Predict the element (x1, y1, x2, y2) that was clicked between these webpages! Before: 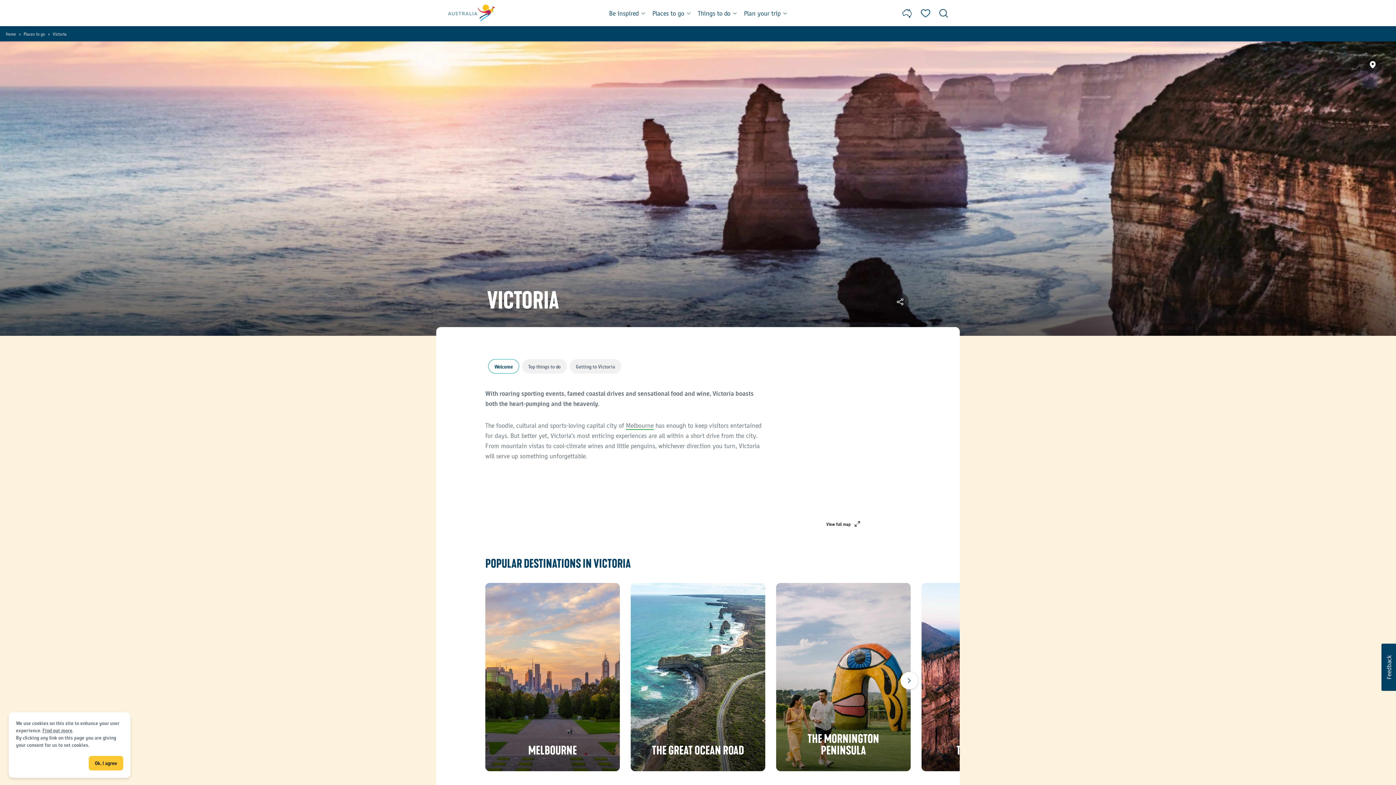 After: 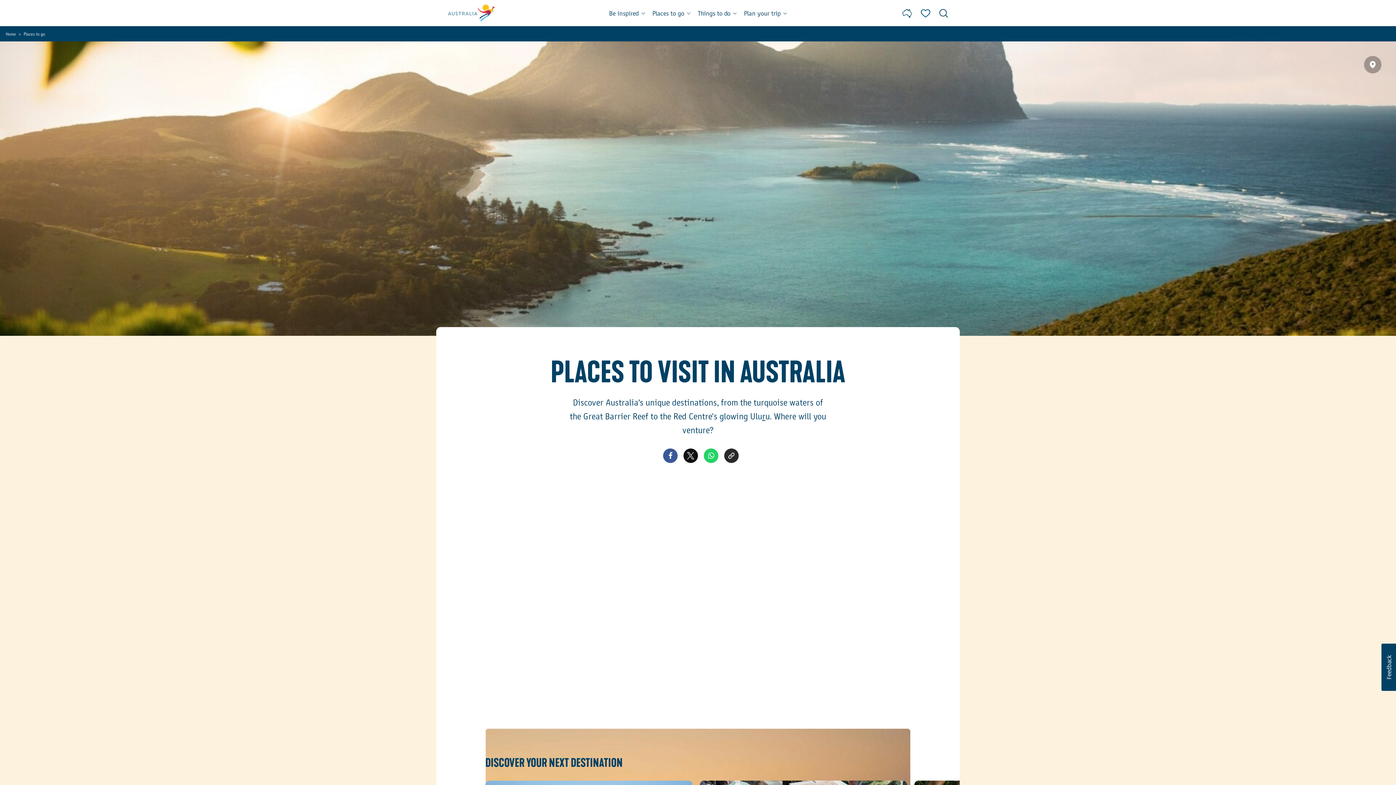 Action: label: Places to go bbox: (23, 31, 45, 36)